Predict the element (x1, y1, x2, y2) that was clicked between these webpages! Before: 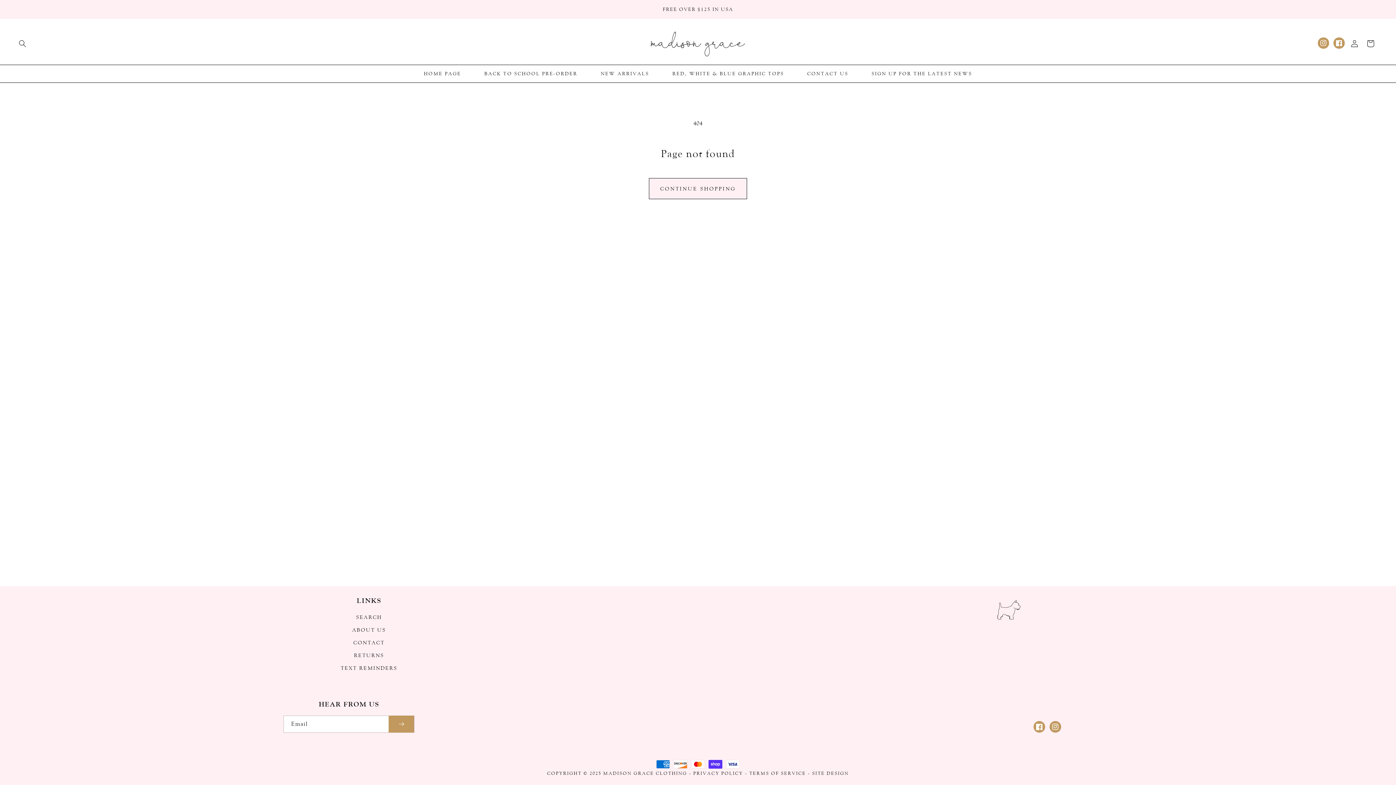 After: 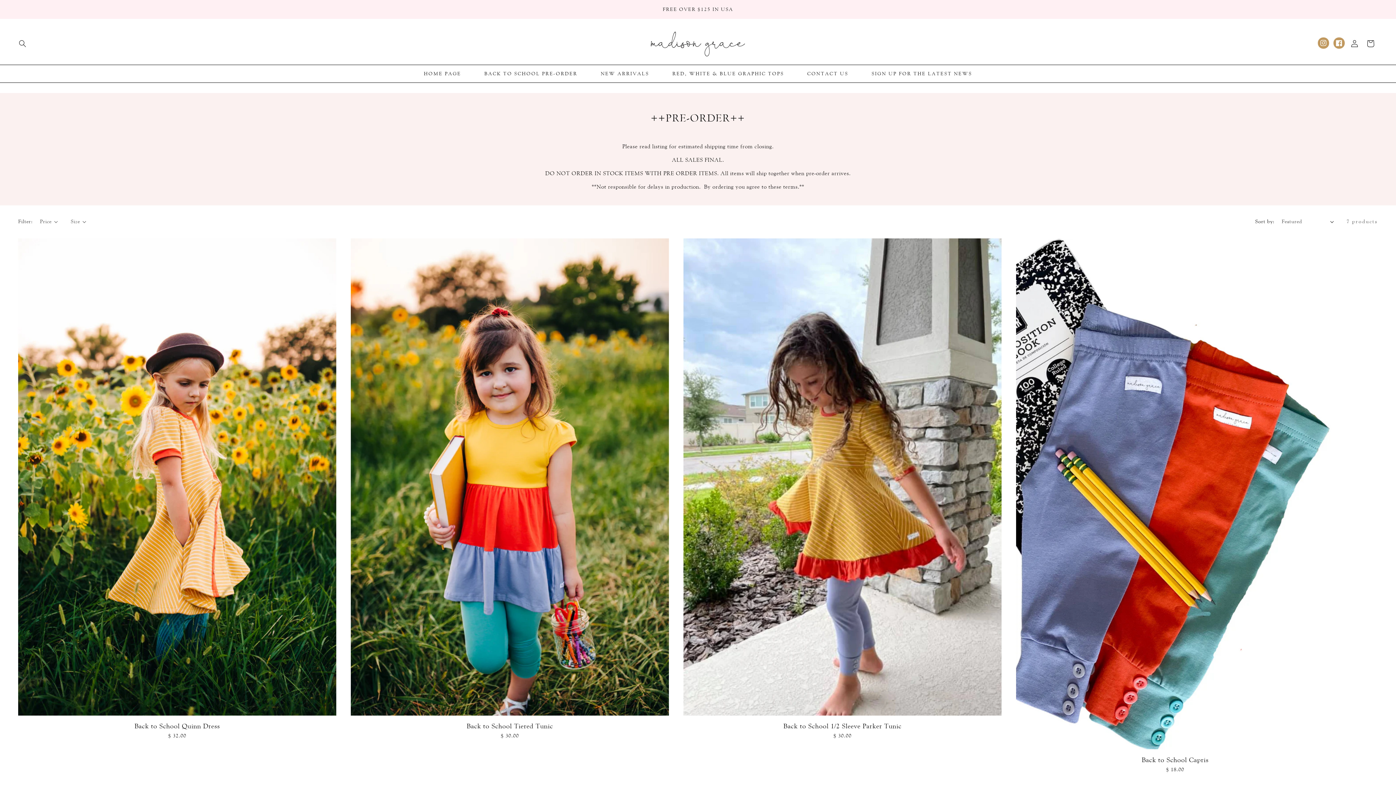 Action: bbox: (472, 66, 589, 81) label: BACK TO SCHOOL PRE-ORDER